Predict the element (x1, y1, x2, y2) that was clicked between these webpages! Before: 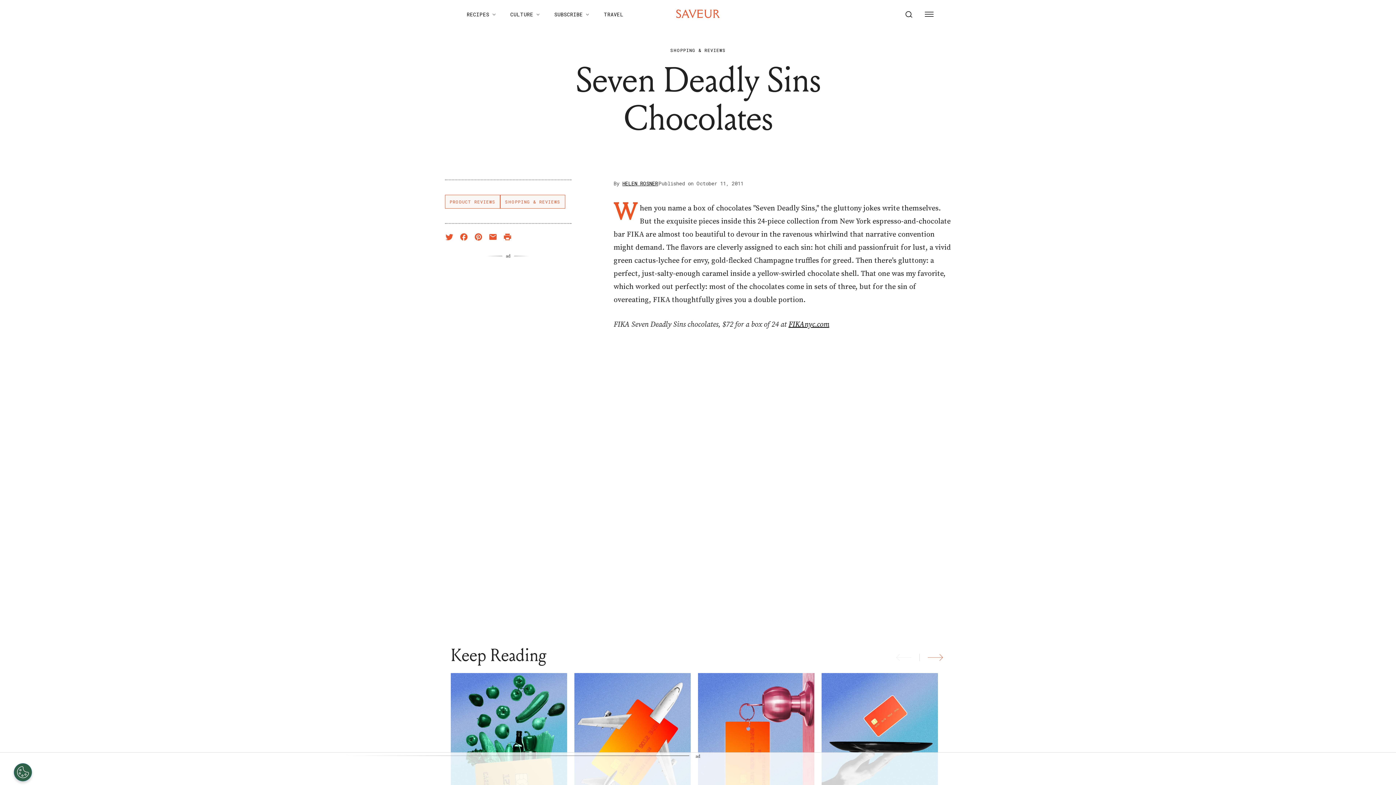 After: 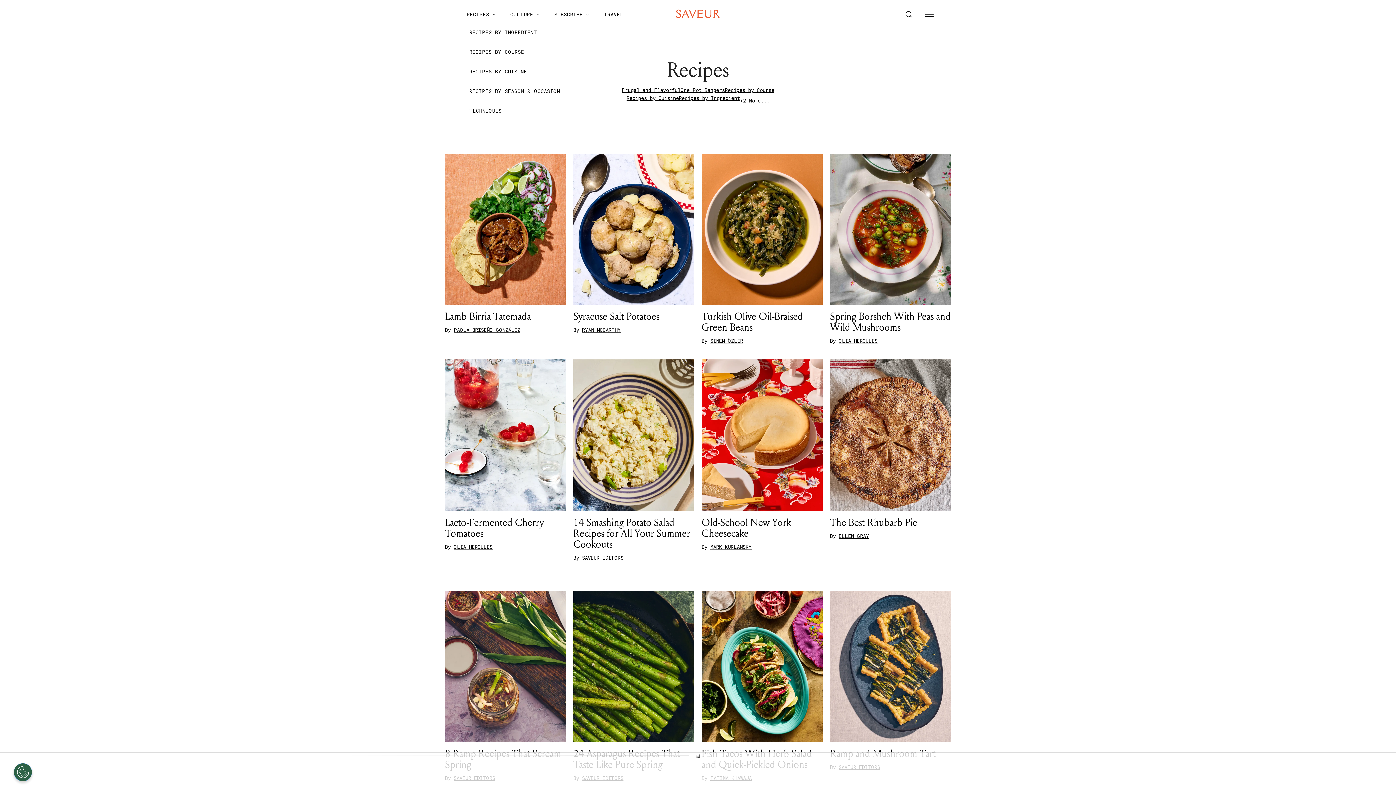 Action: bbox: (461, 8, 501, 21) label: RECIPES